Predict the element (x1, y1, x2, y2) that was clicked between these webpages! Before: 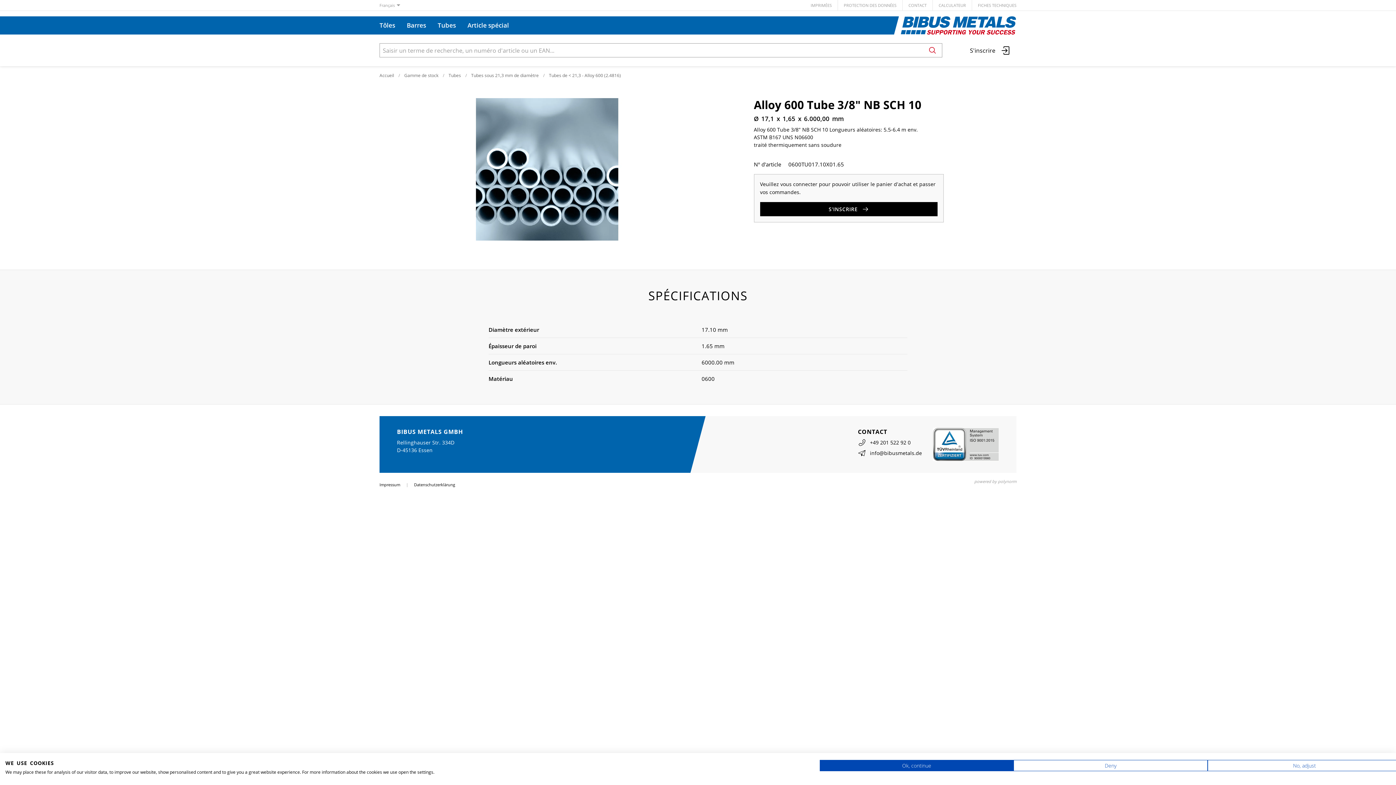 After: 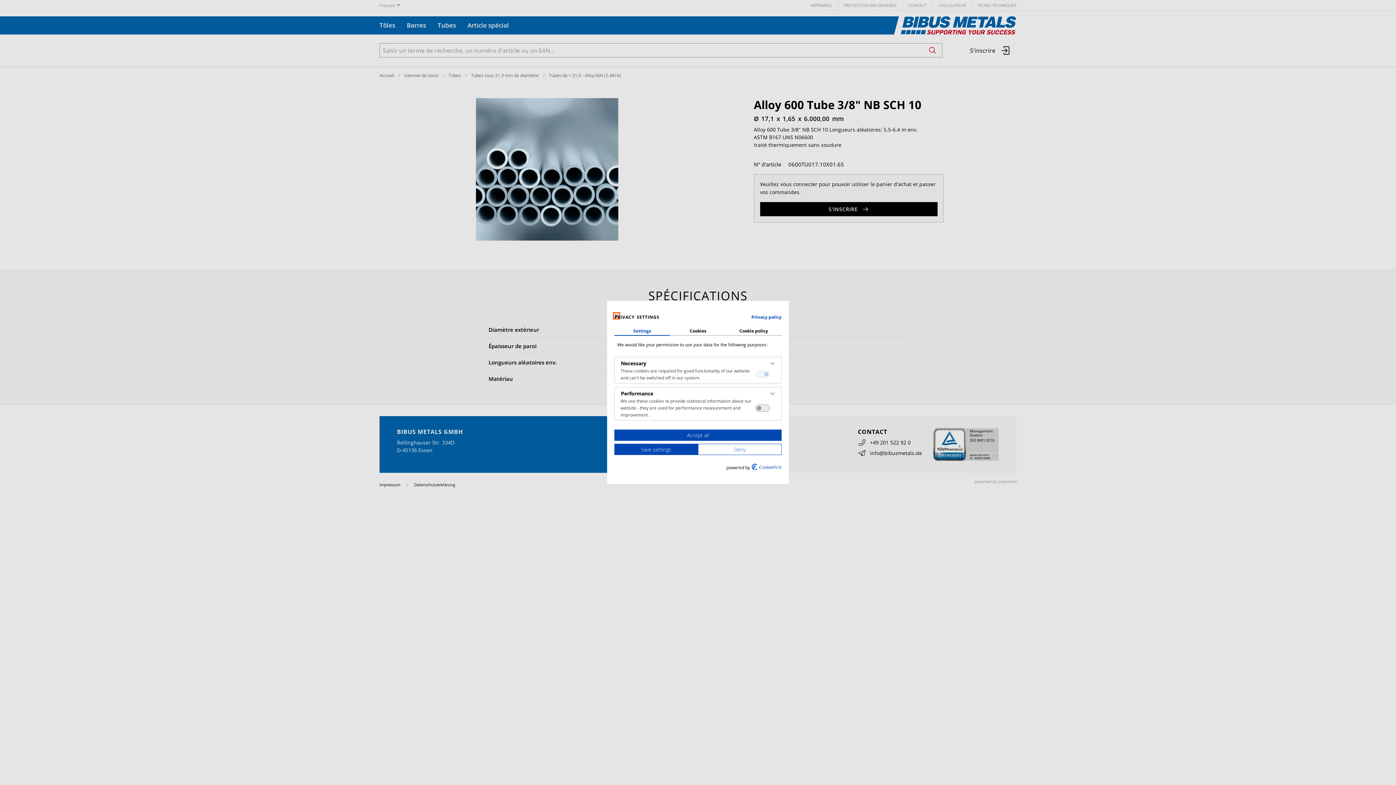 Action: bbox: (1207, 760, 1401, 771) label: Adjust cookie preferences